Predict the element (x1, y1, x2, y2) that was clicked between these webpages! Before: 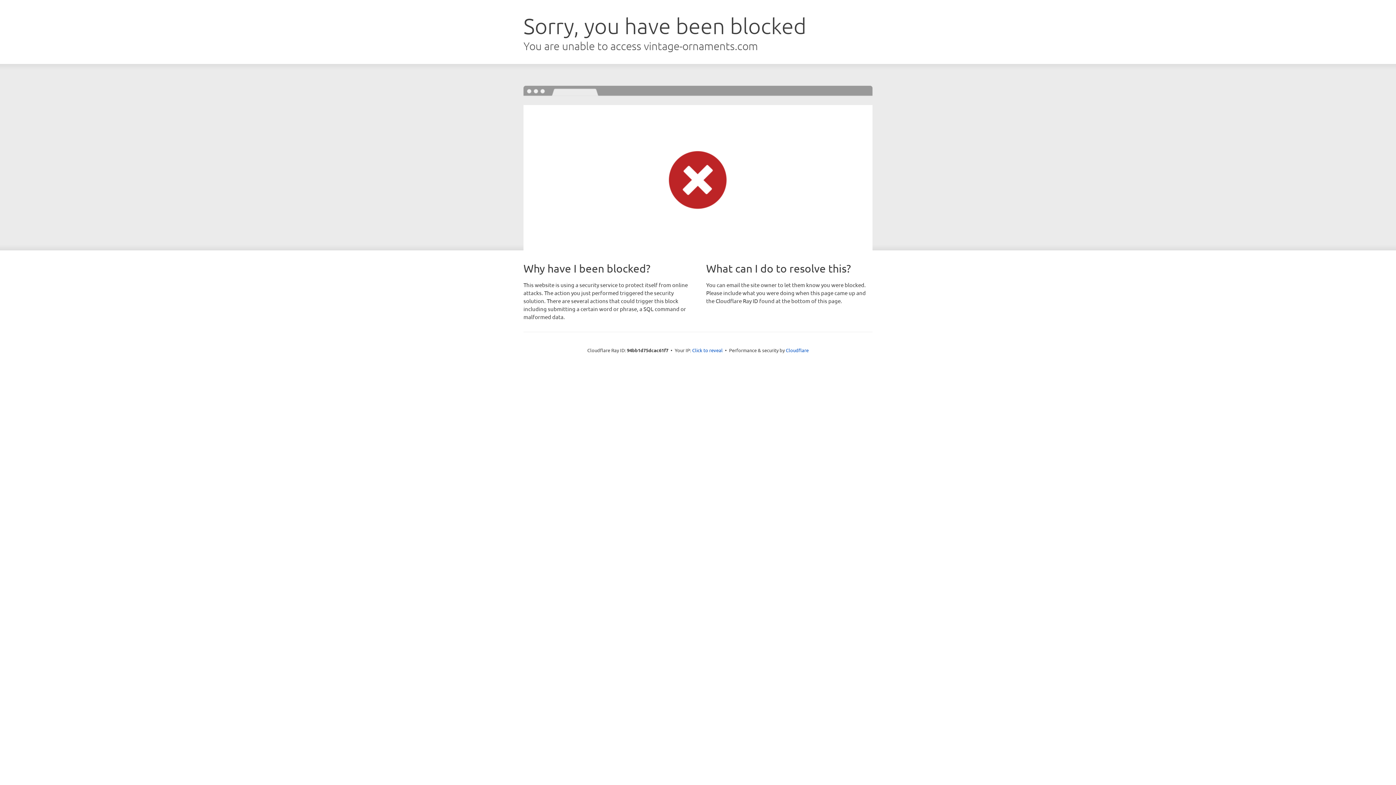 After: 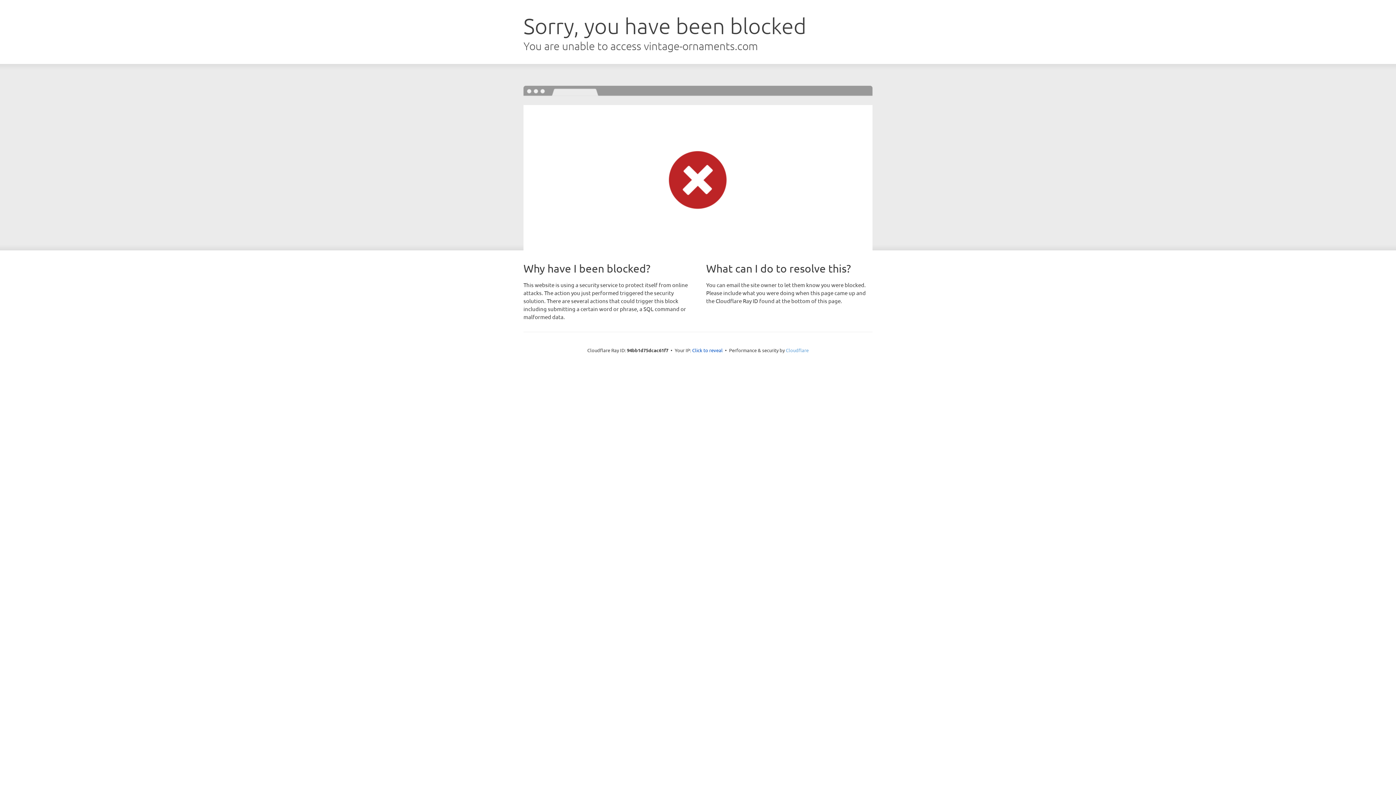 Action: label: Cloudflare bbox: (786, 347, 808, 353)